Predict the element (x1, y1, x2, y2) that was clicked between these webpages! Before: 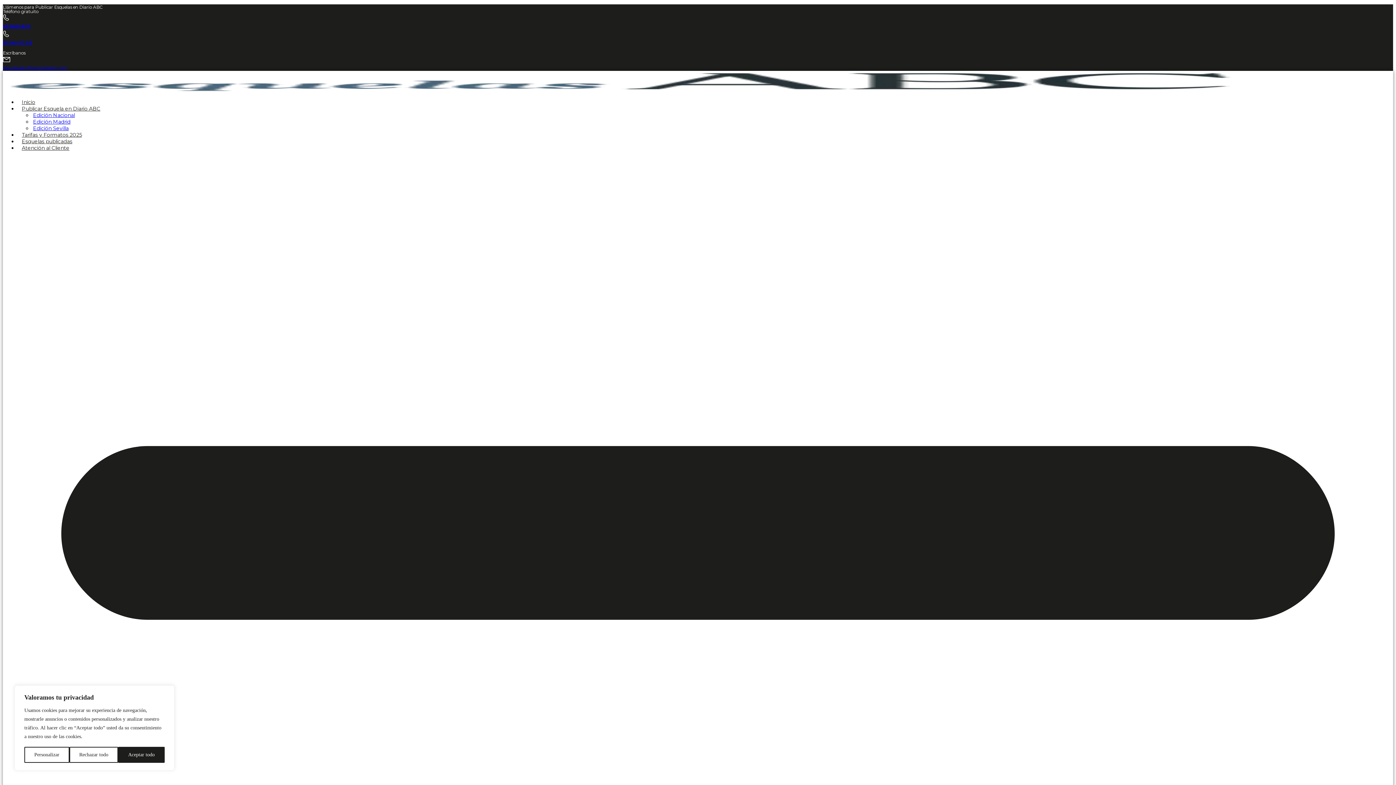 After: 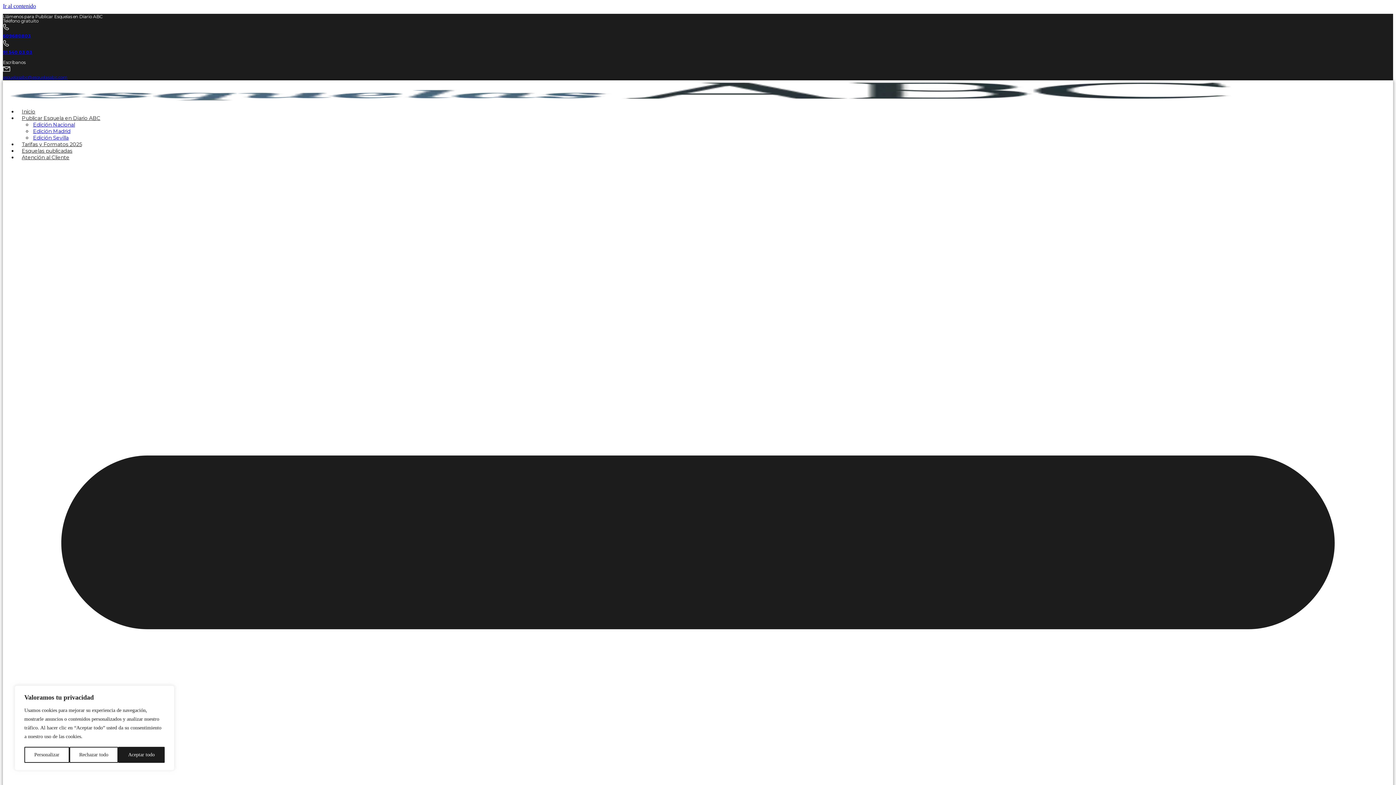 Action: bbox: (32, 116, 71, 127) label: Edición Madrid